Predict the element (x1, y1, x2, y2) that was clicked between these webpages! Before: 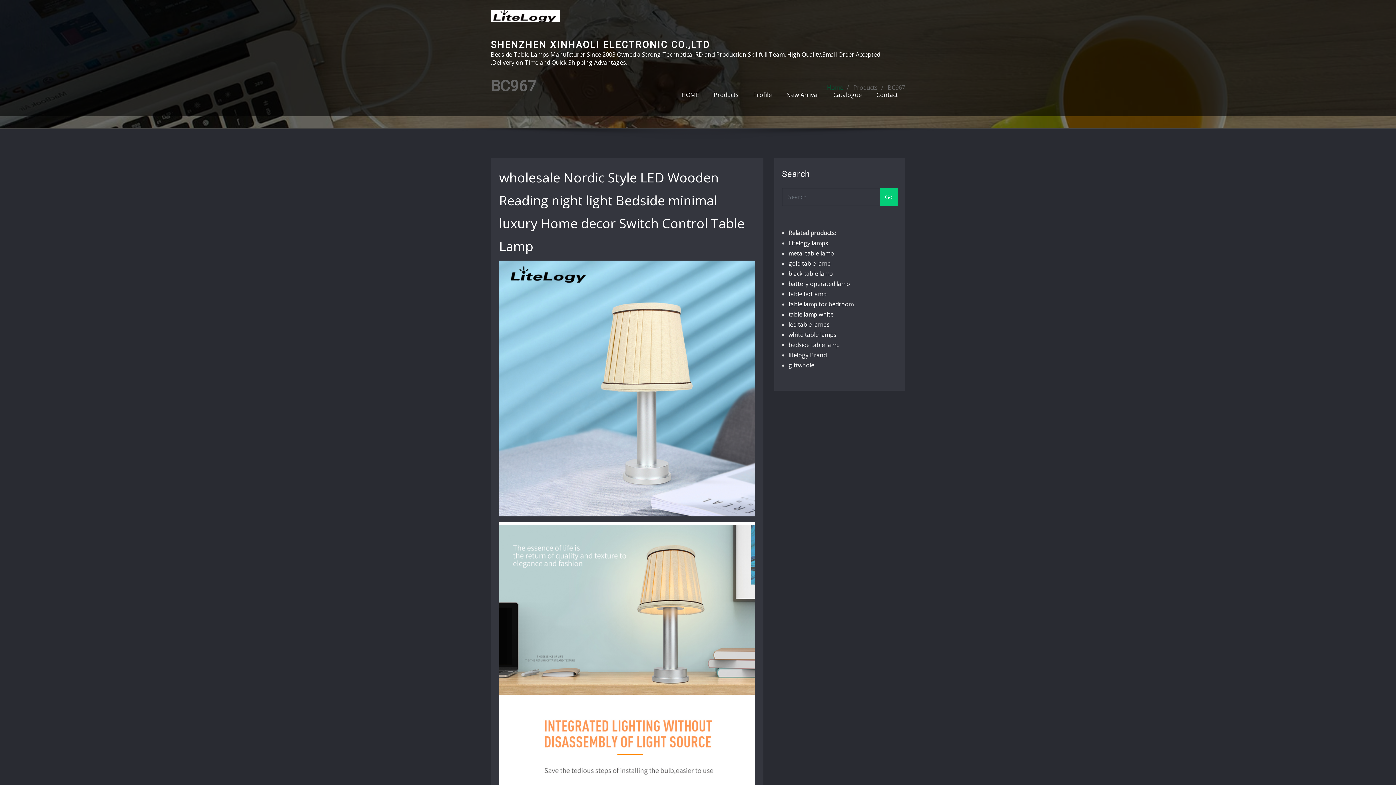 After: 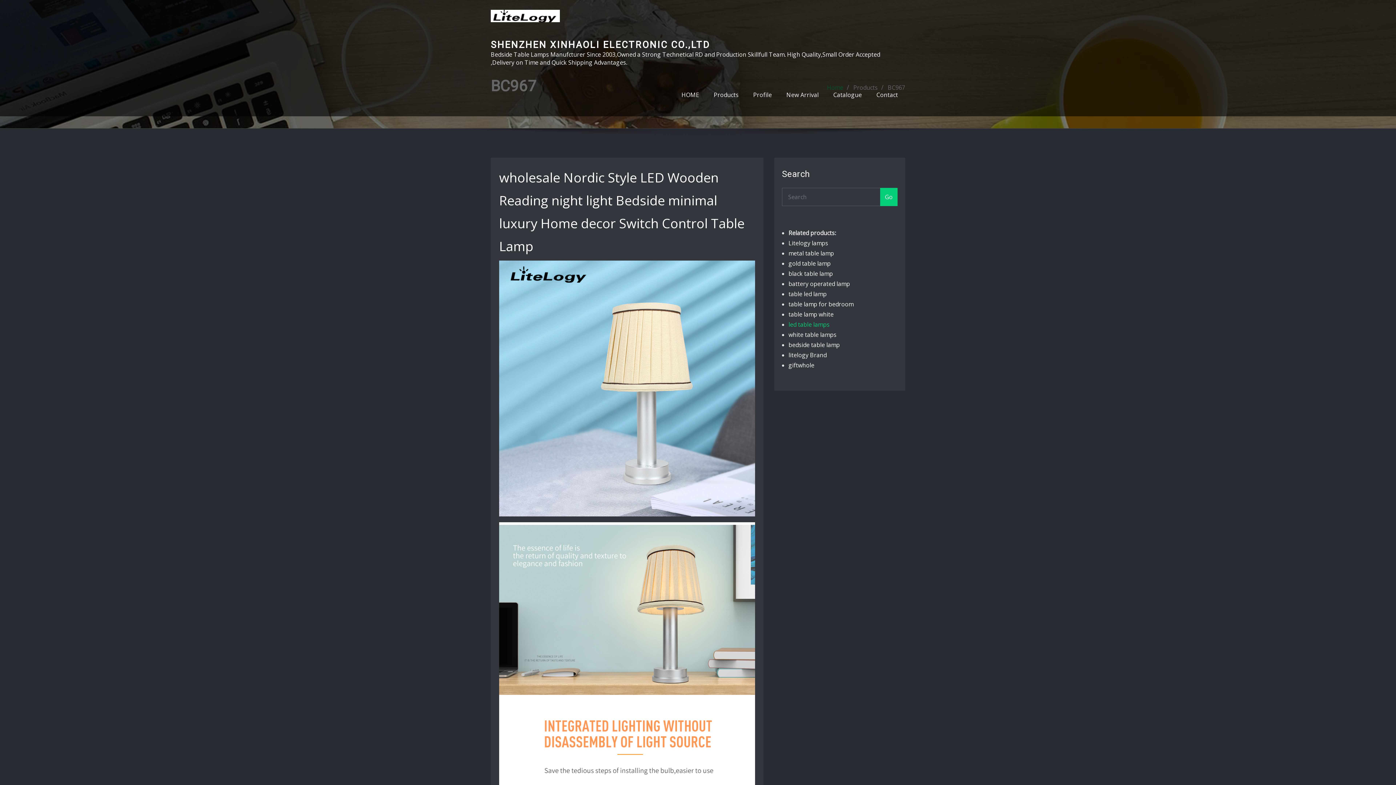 Action: bbox: (788, 320, 829, 328) label: led table lamps